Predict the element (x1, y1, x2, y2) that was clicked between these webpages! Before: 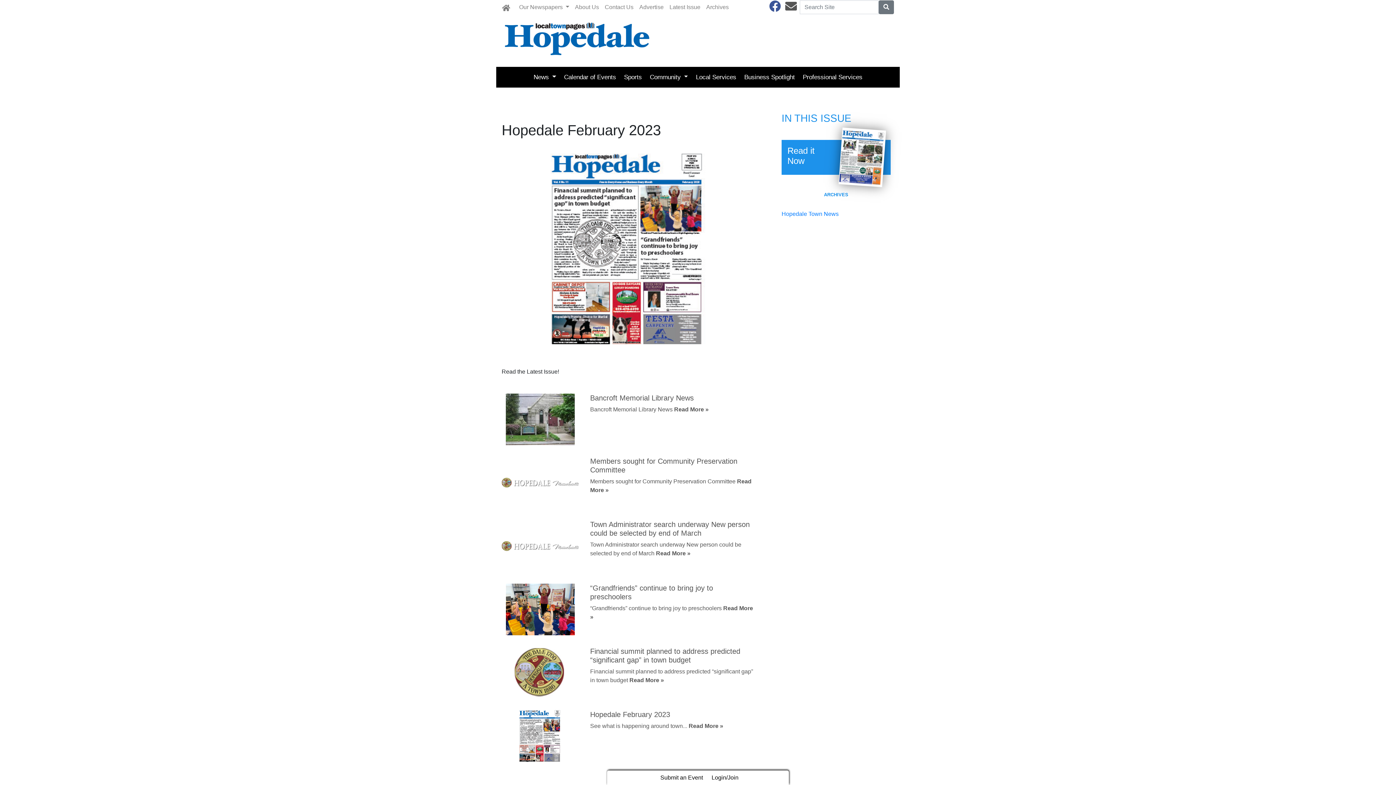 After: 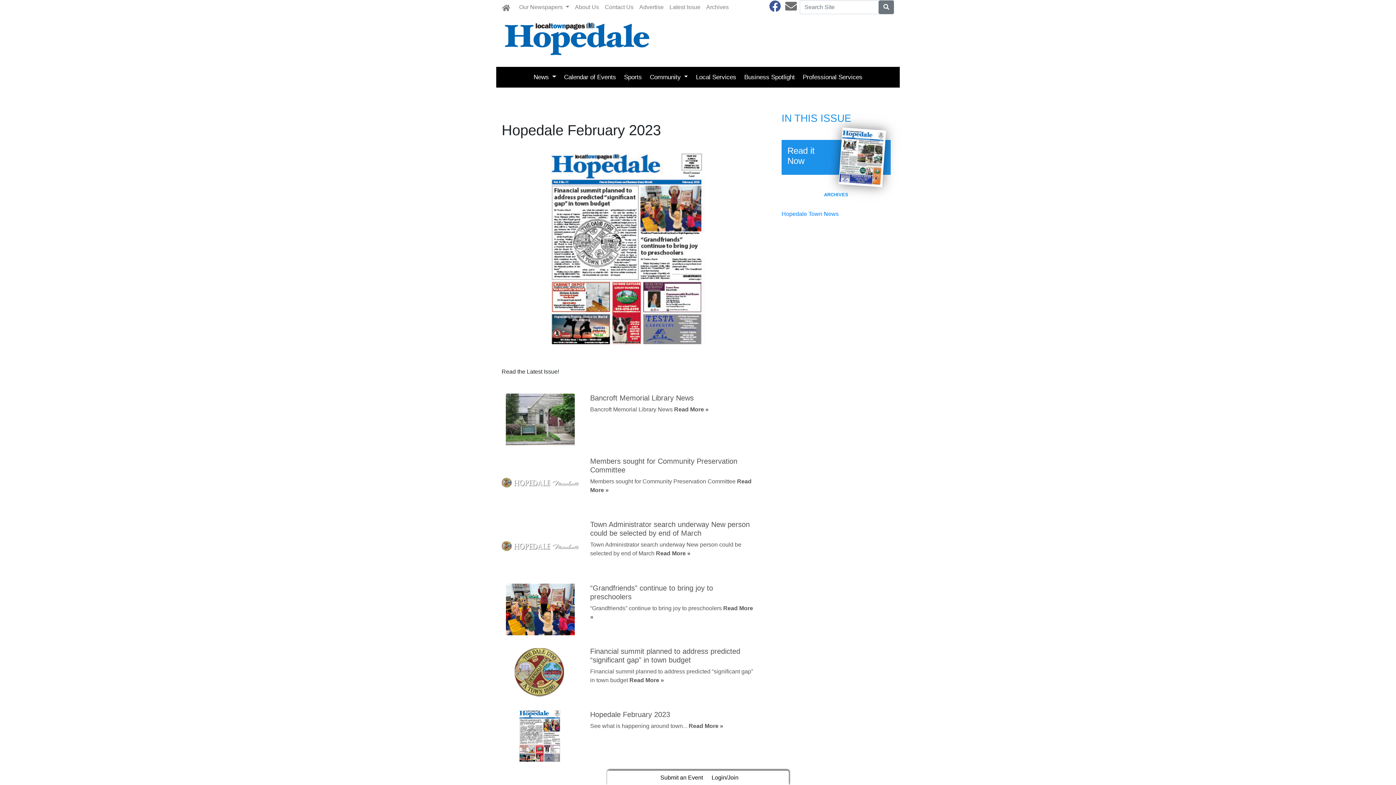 Action: bbox: (785, 5, 797, 11)